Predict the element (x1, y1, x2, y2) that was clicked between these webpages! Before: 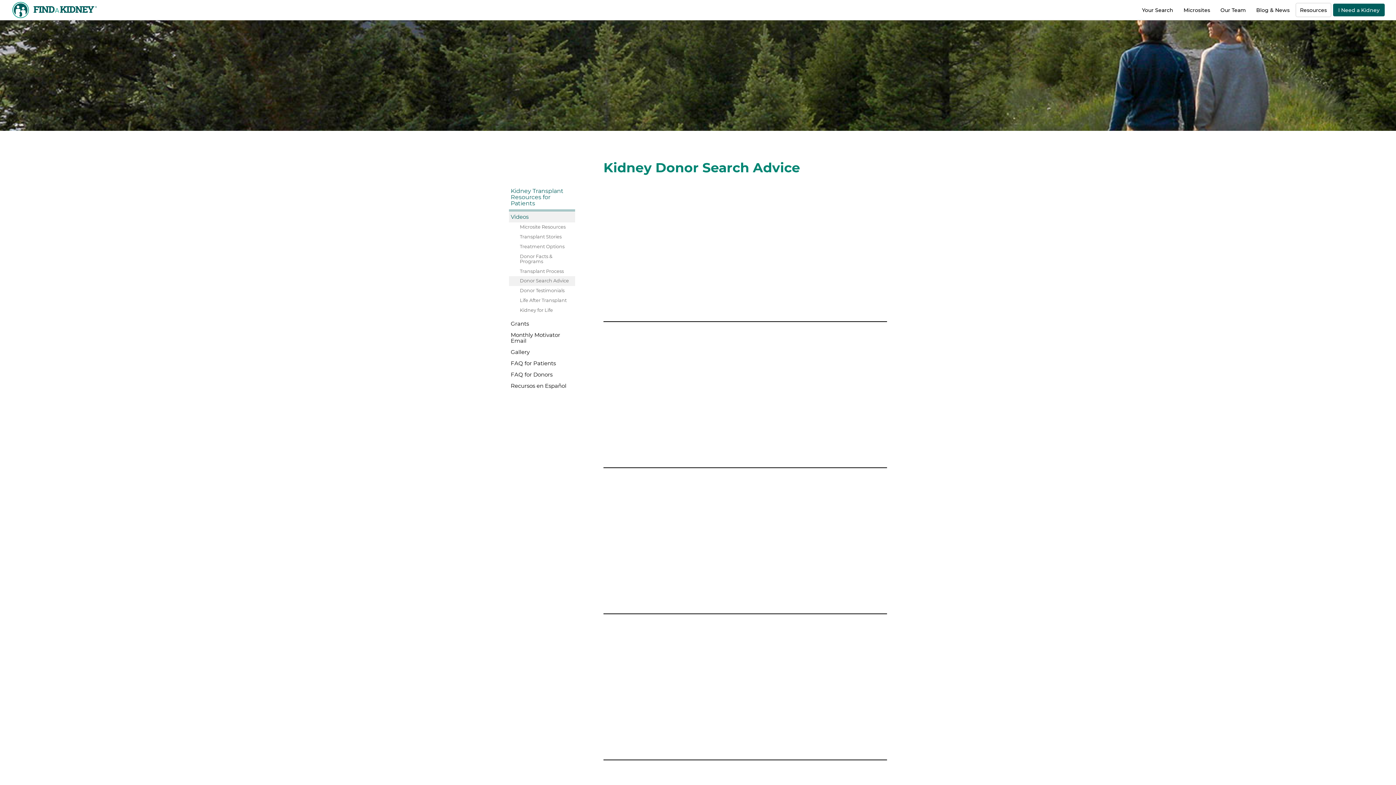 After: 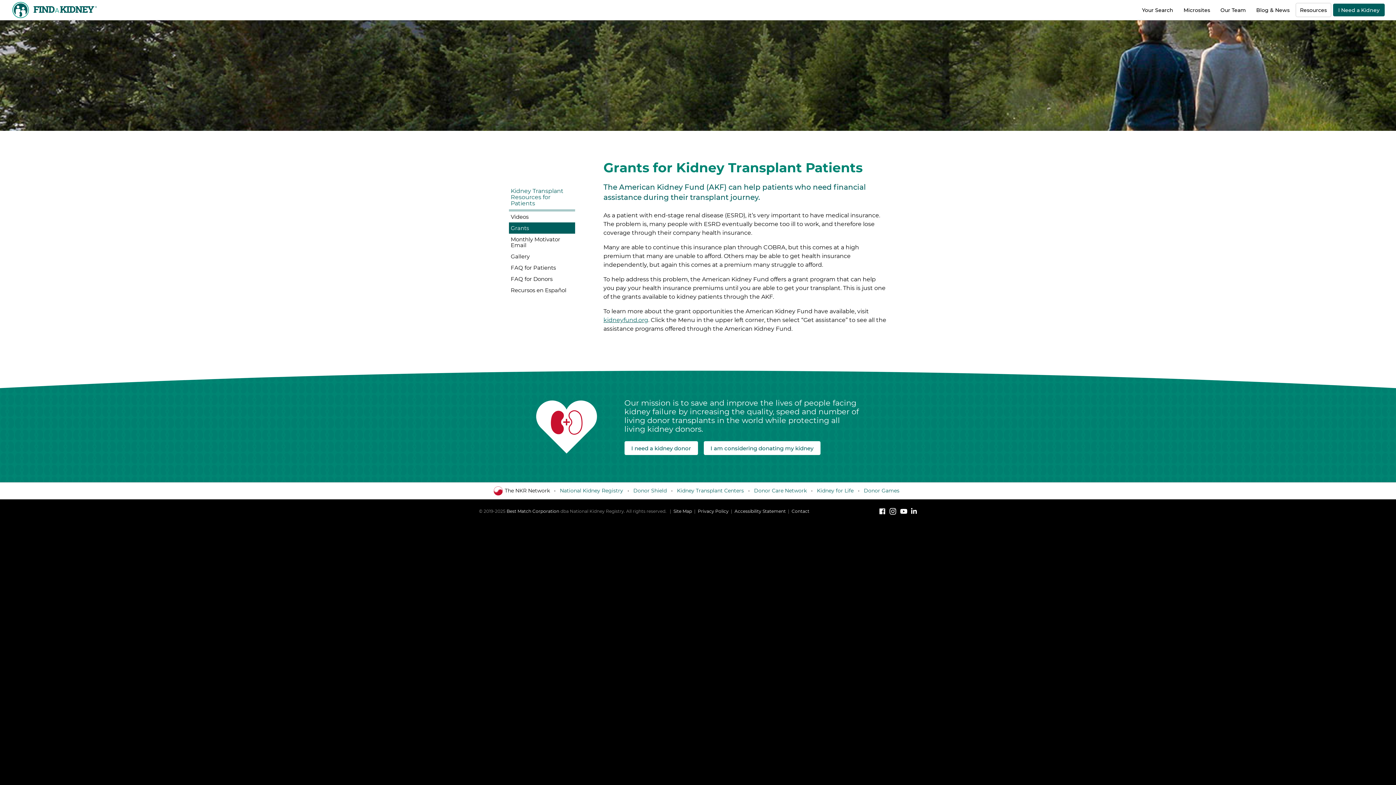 Action: bbox: (509, 318, 575, 329) label: Grants